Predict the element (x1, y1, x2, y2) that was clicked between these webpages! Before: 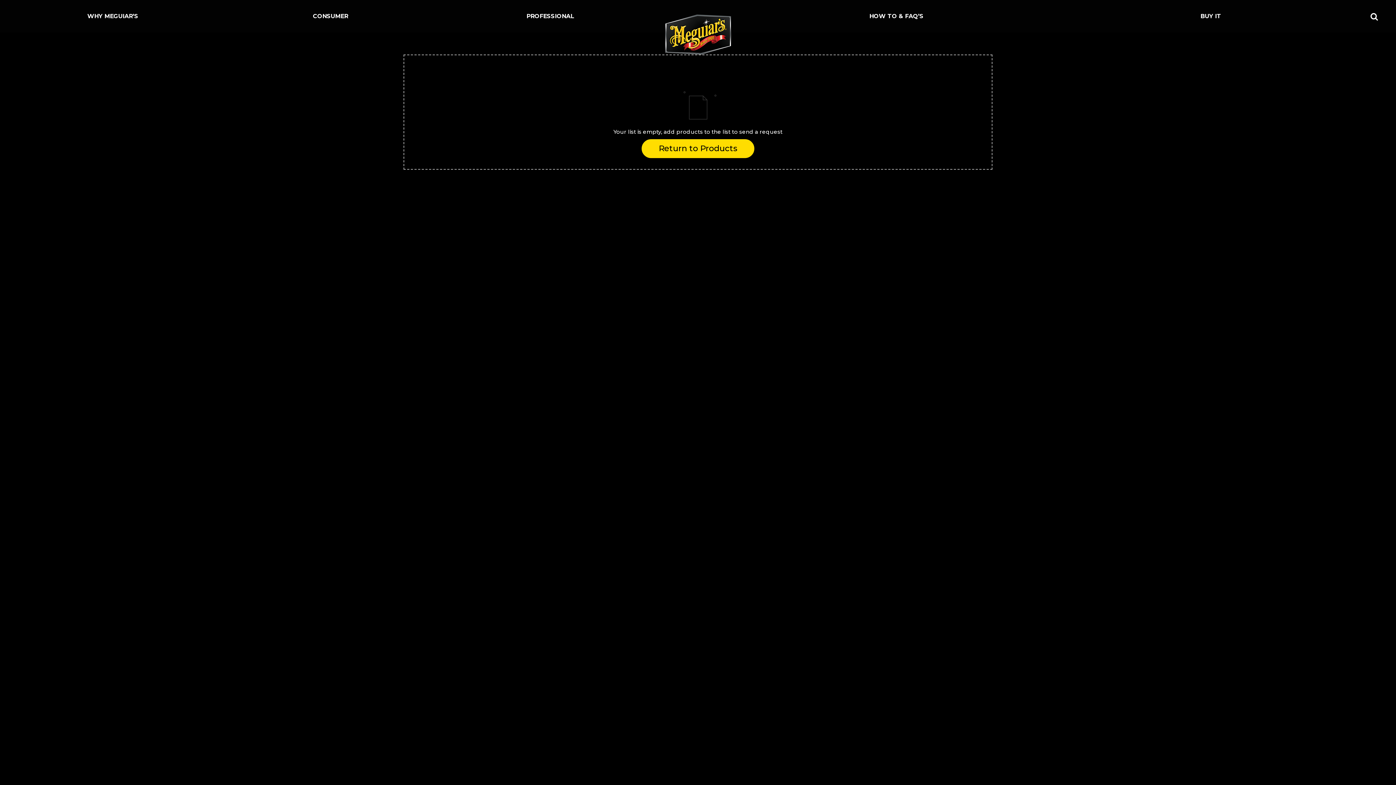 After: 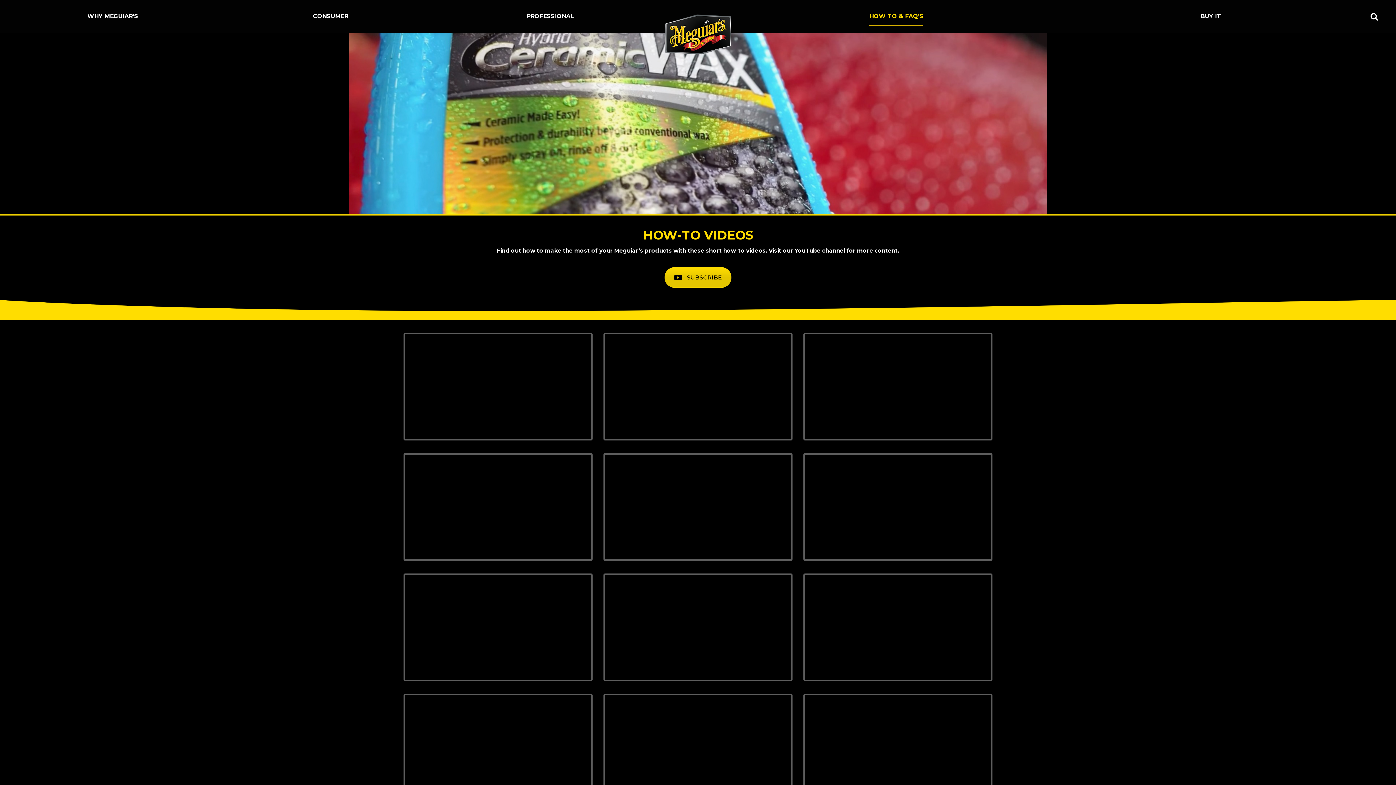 Action: bbox: (869, 7, 923, 25) label: HOW TO & FAQ’S